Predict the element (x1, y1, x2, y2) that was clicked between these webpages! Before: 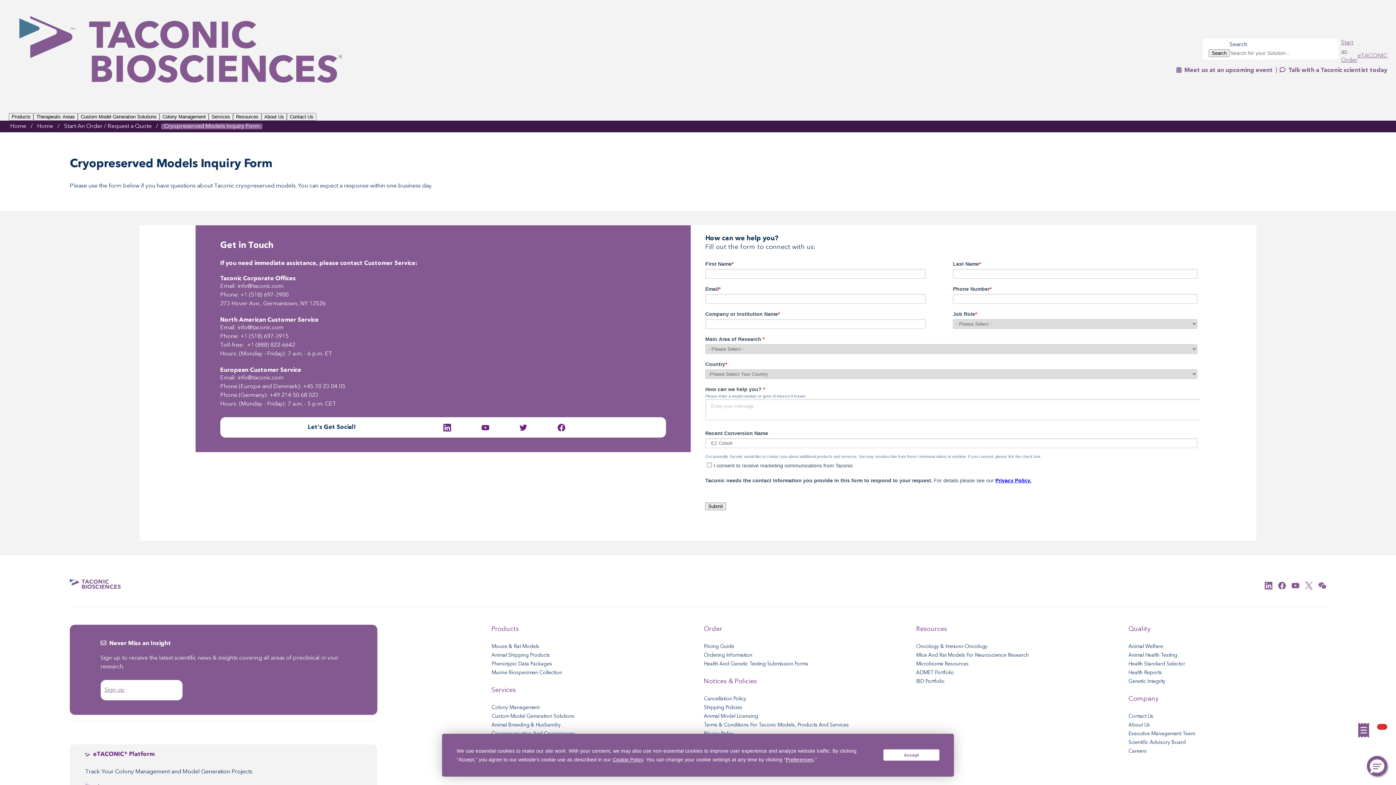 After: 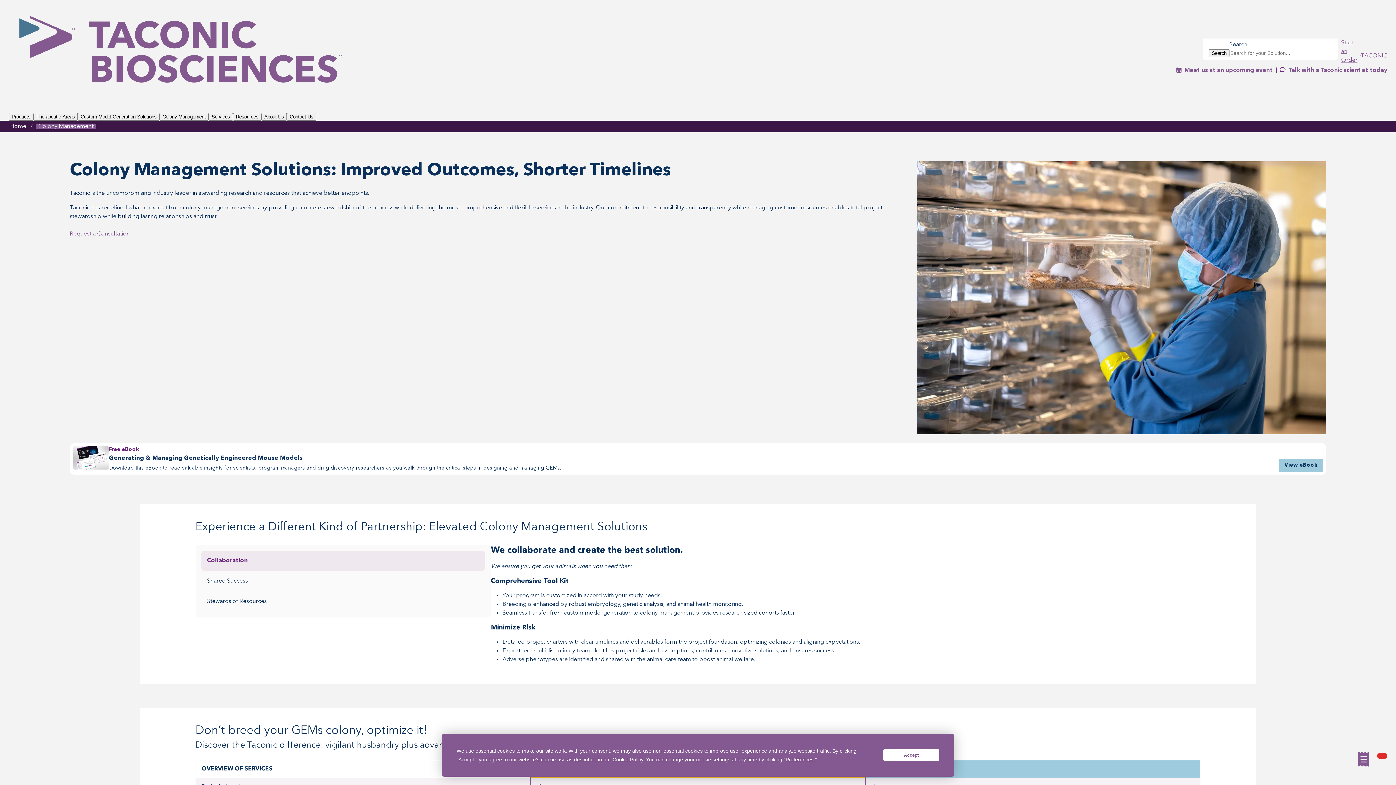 Action: label: Colony Management bbox: (491, 703, 689, 712)